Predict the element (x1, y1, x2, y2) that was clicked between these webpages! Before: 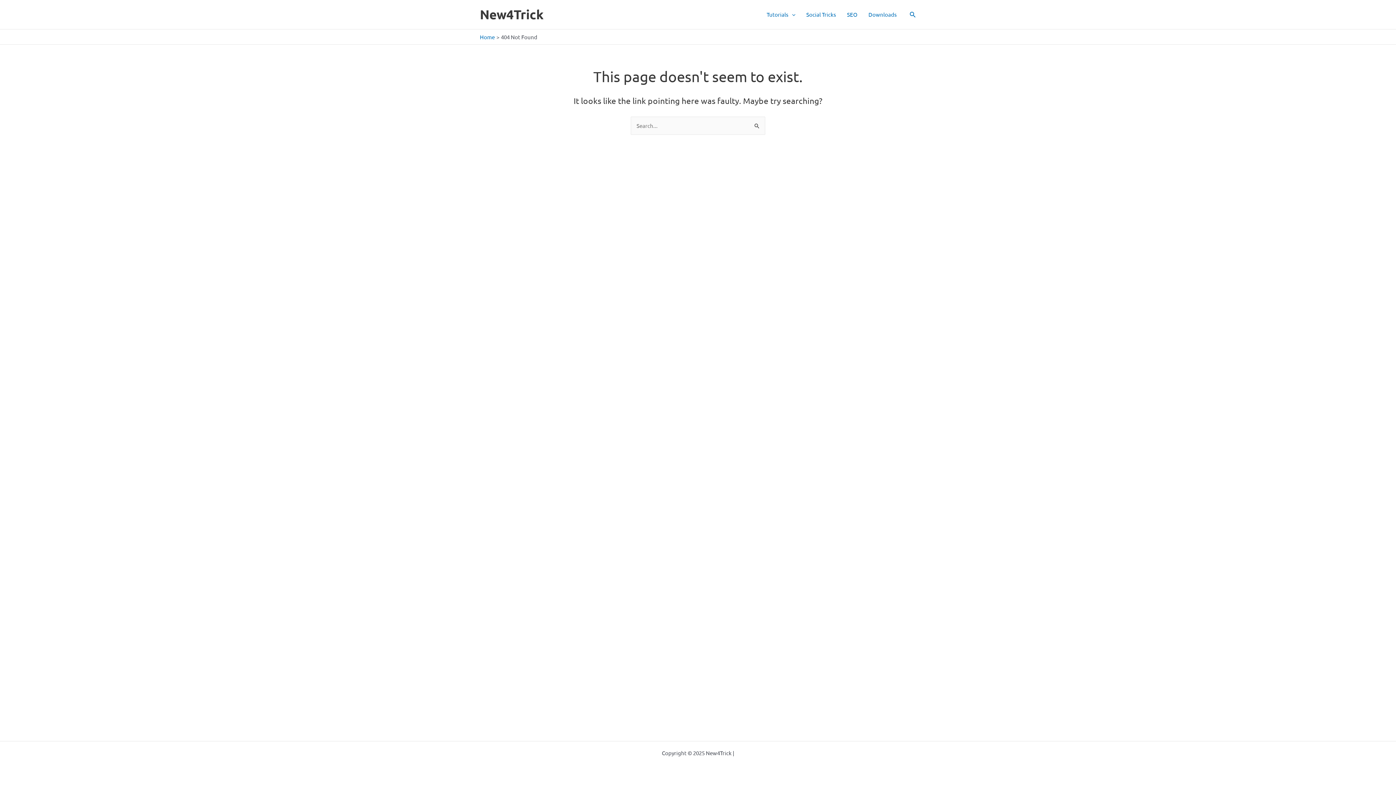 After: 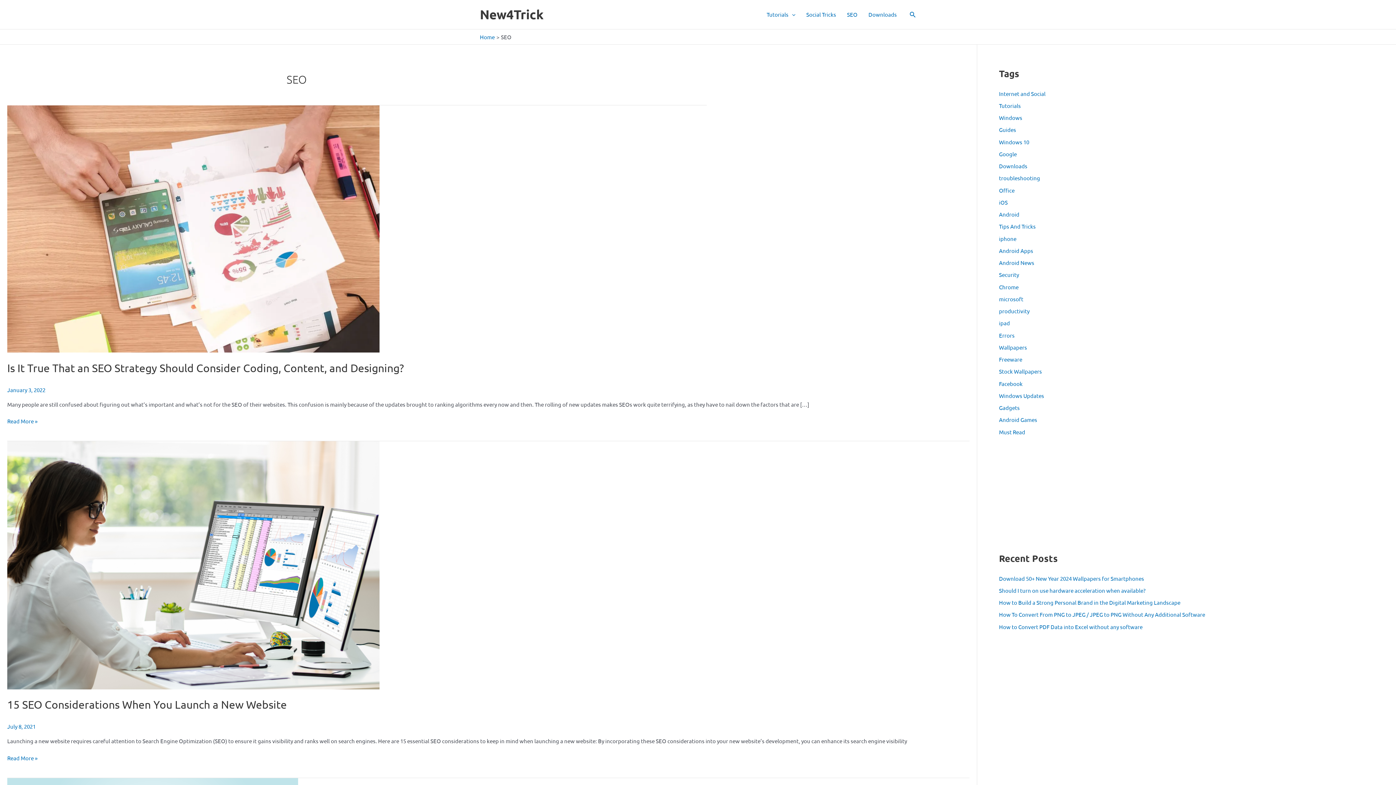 Action: bbox: (841, 0, 863, 29) label: SEO